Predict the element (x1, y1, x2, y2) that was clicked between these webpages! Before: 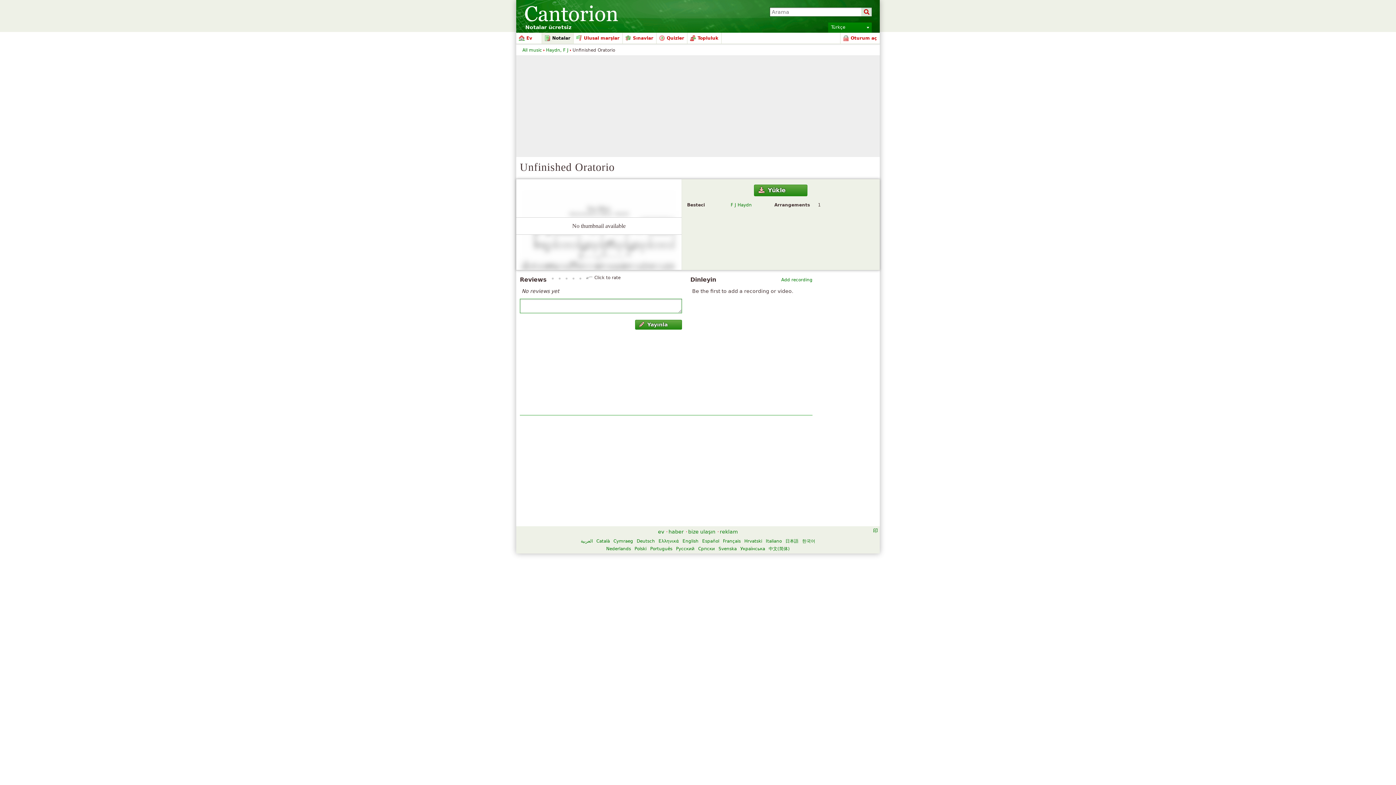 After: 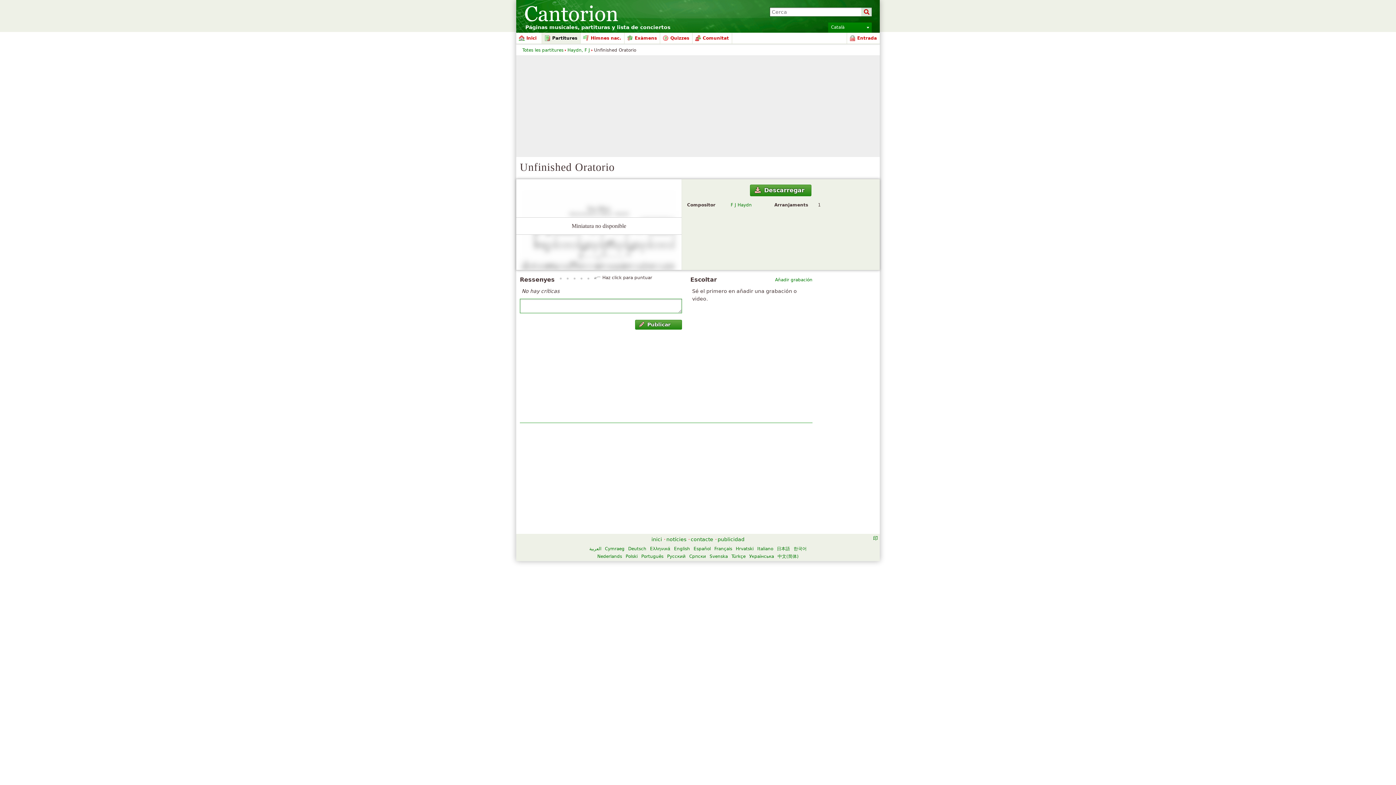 Action: bbox: (596, 538, 610, 544) label: Català